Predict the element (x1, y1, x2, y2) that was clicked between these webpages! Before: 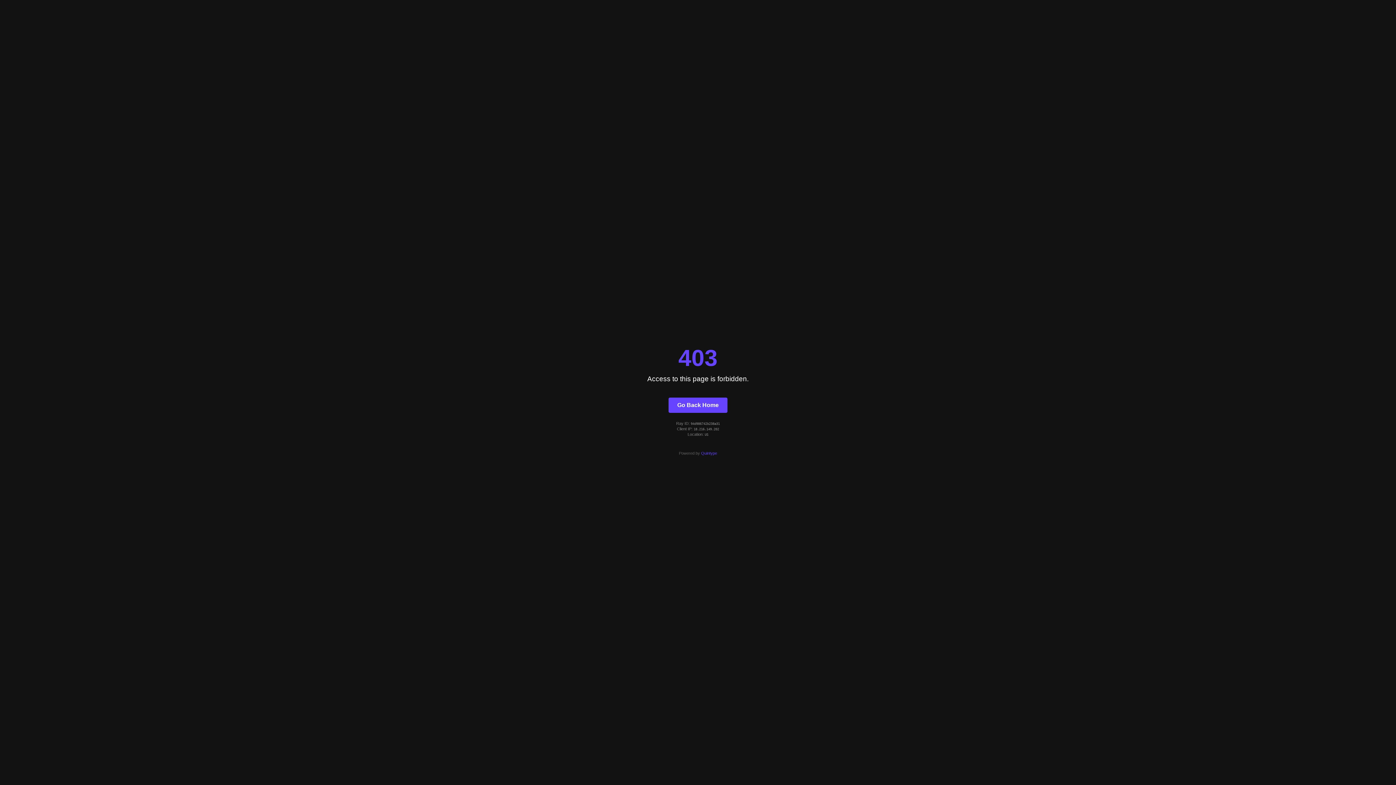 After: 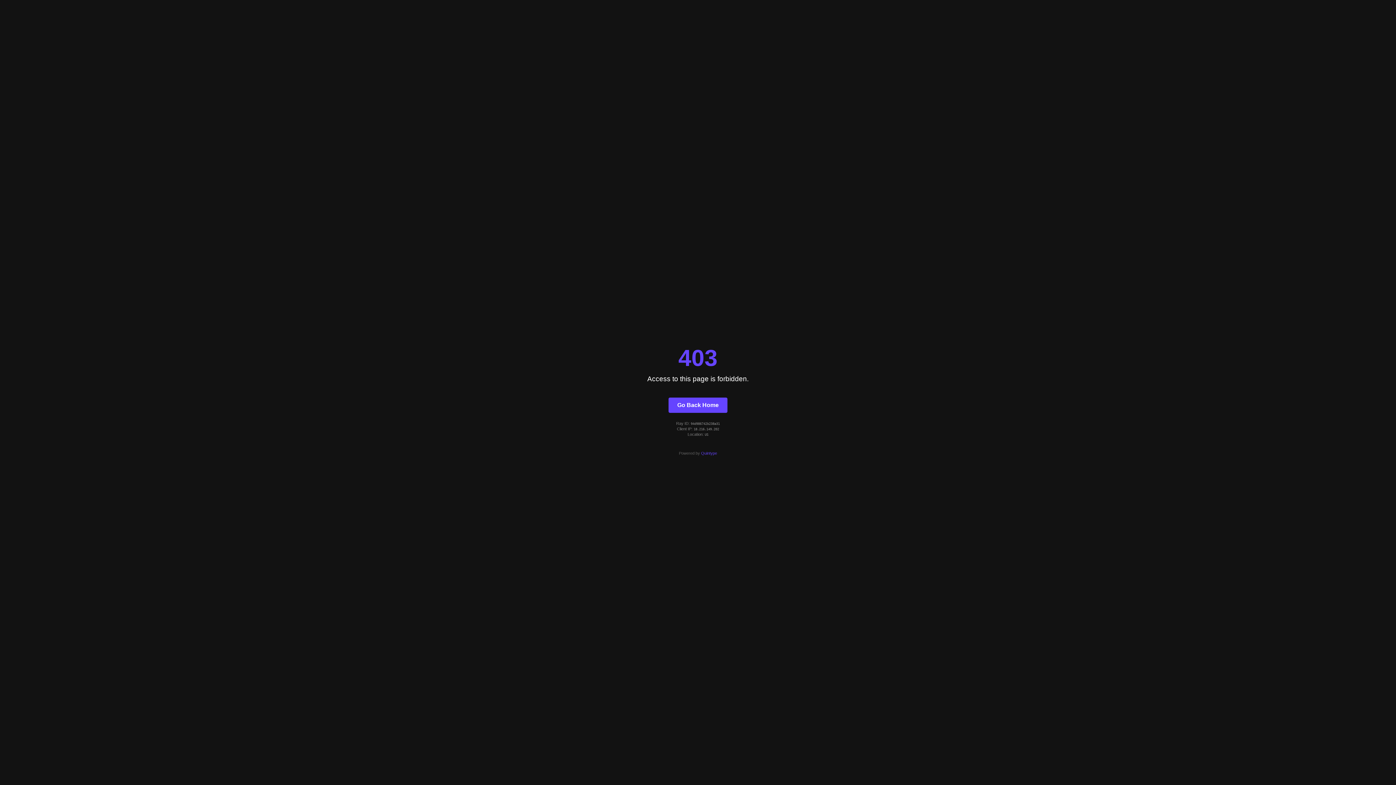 Action: bbox: (701, 451, 717, 455) label: Quintype